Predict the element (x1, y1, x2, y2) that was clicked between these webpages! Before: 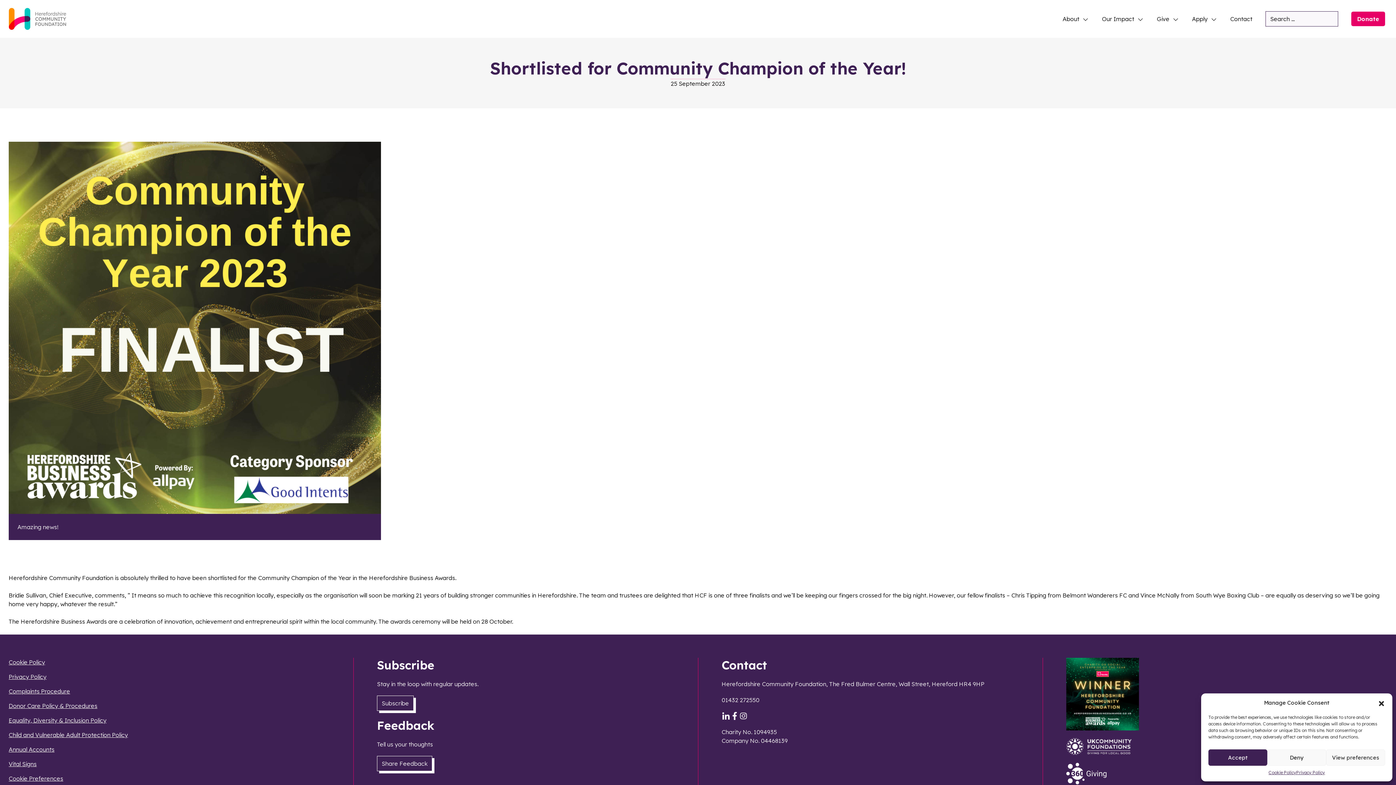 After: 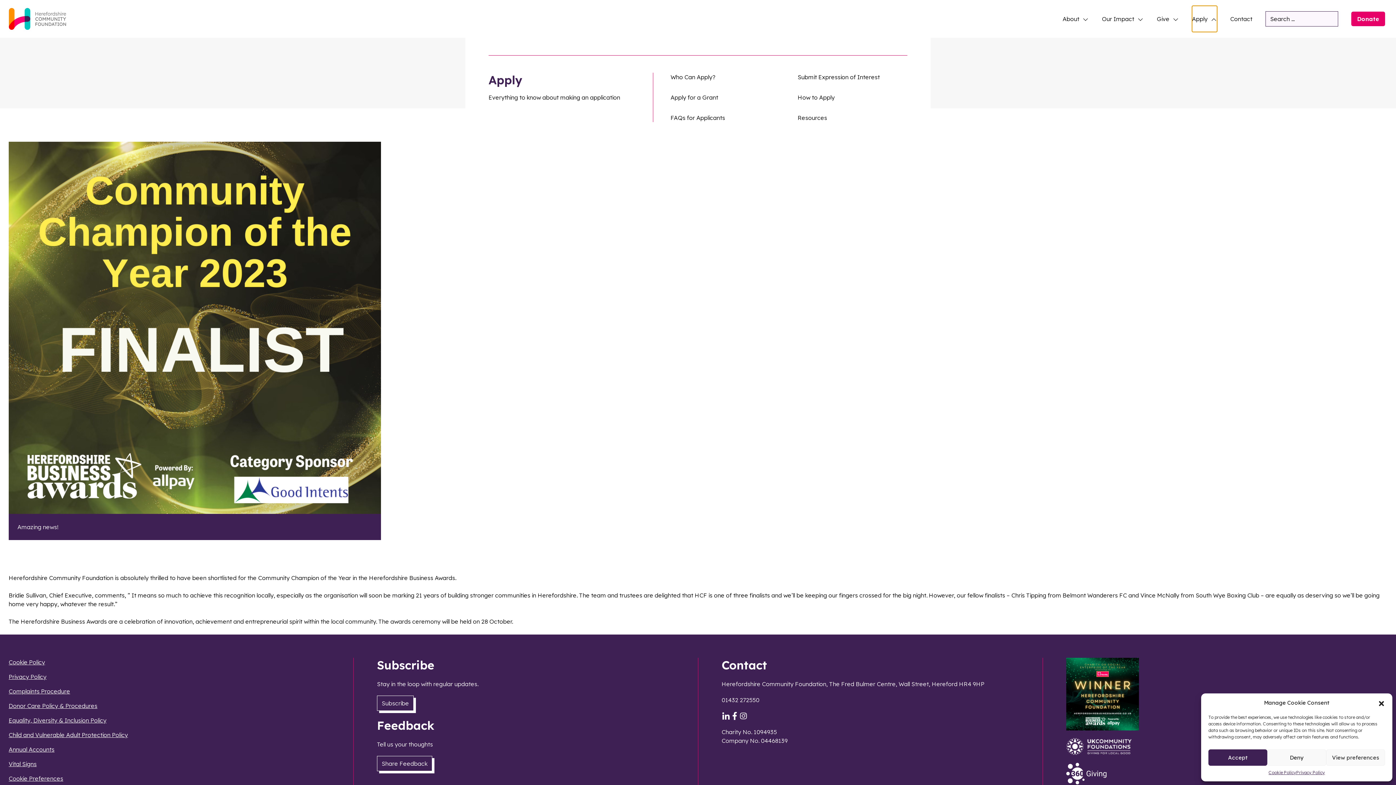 Action: label: Apply bbox: (1192, 5, 1217, 32)